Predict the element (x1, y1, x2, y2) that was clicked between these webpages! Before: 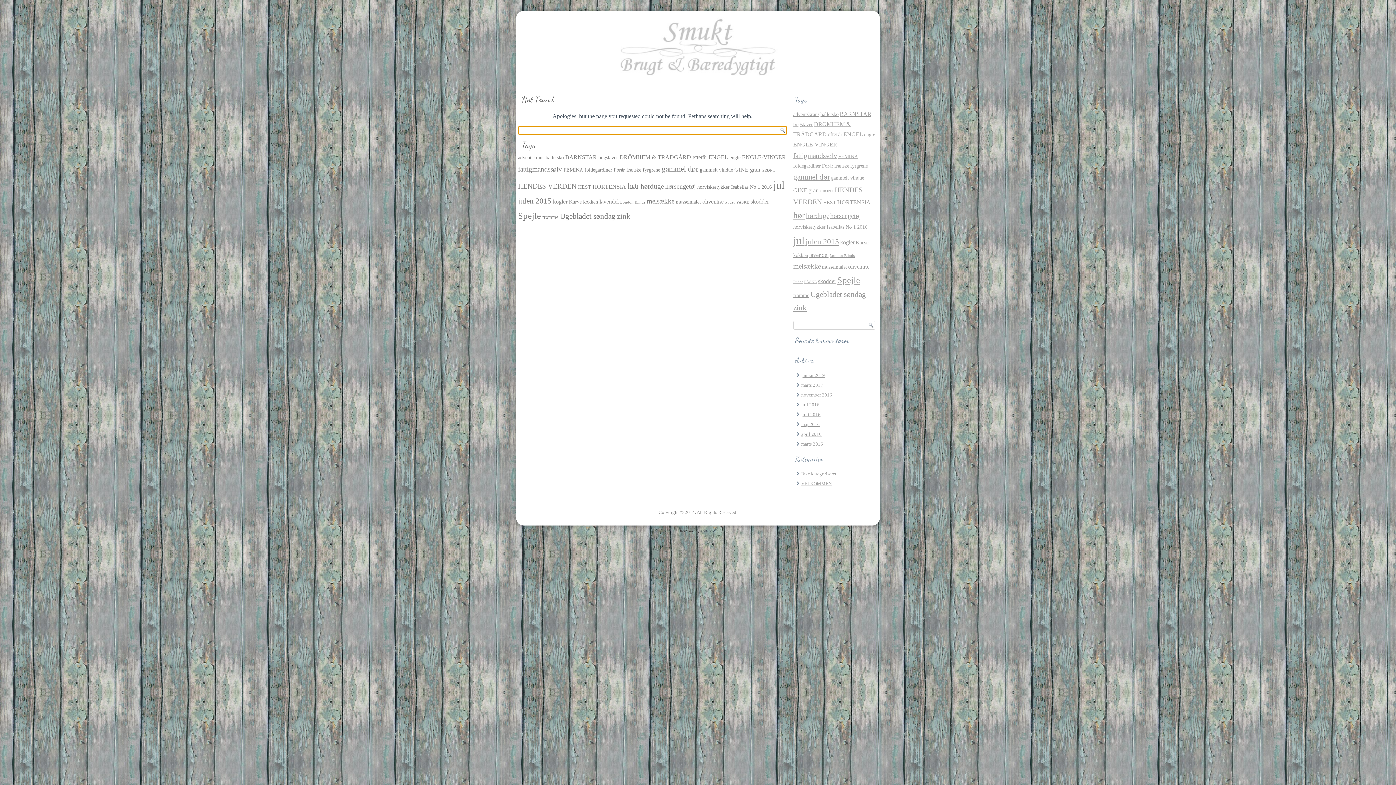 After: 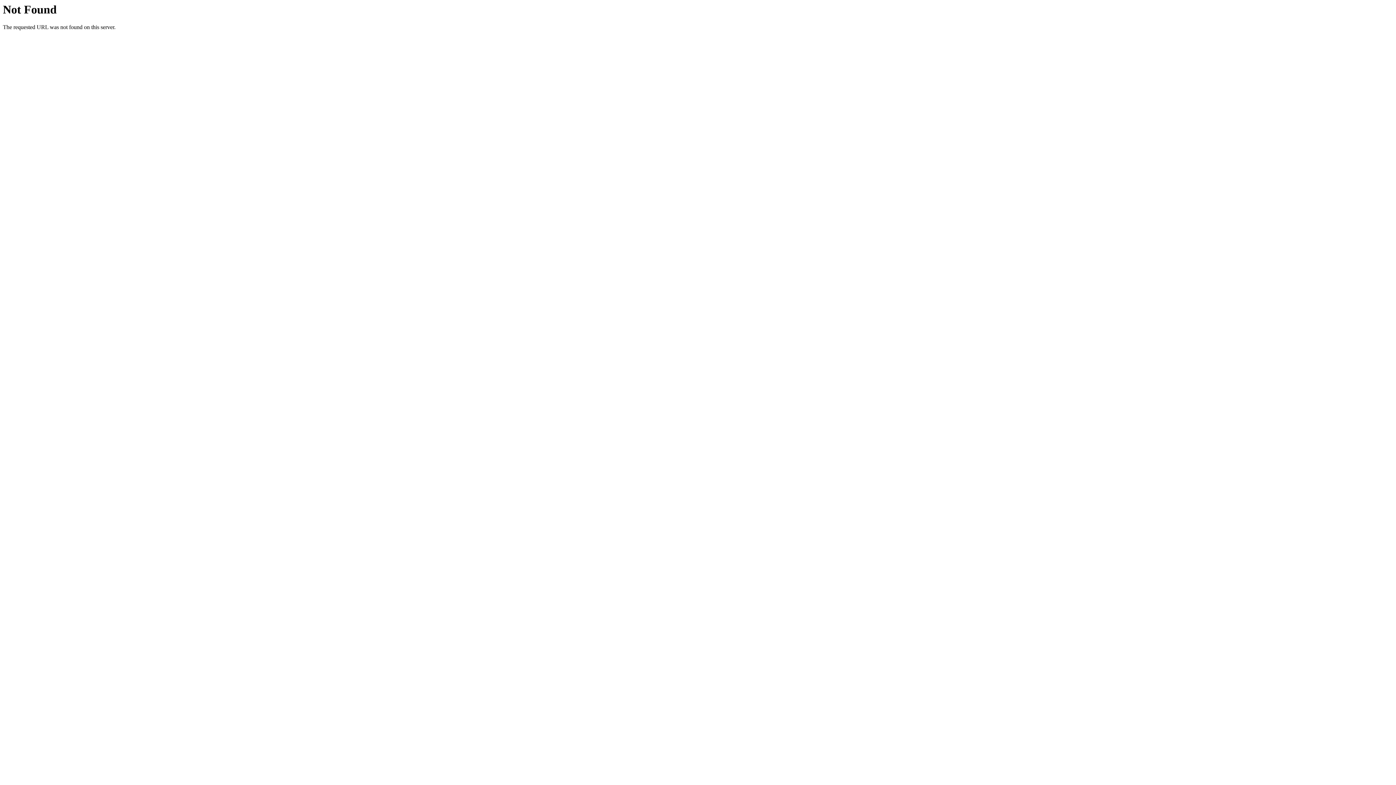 Action: label: hørsengetøj (4 elementer) bbox: (665, 182, 696, 190)